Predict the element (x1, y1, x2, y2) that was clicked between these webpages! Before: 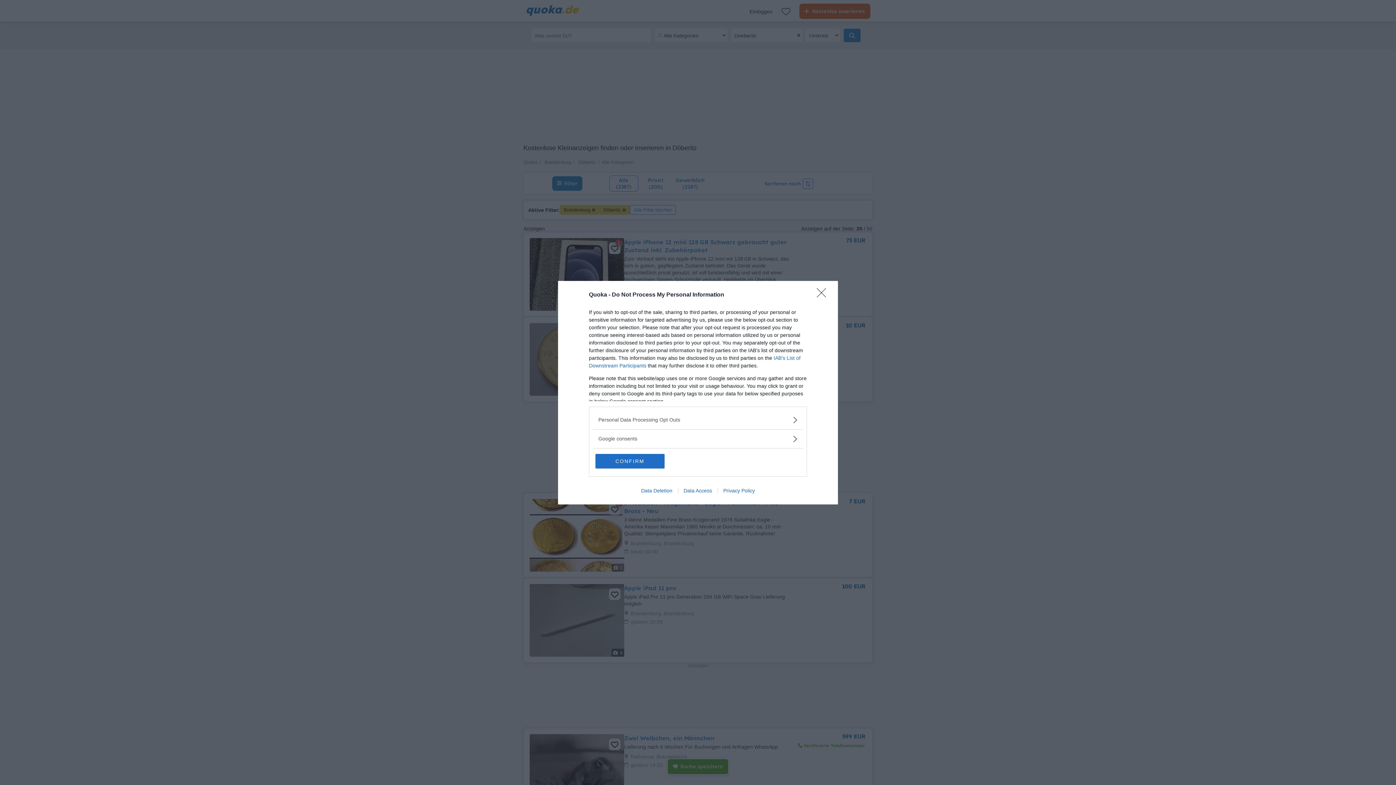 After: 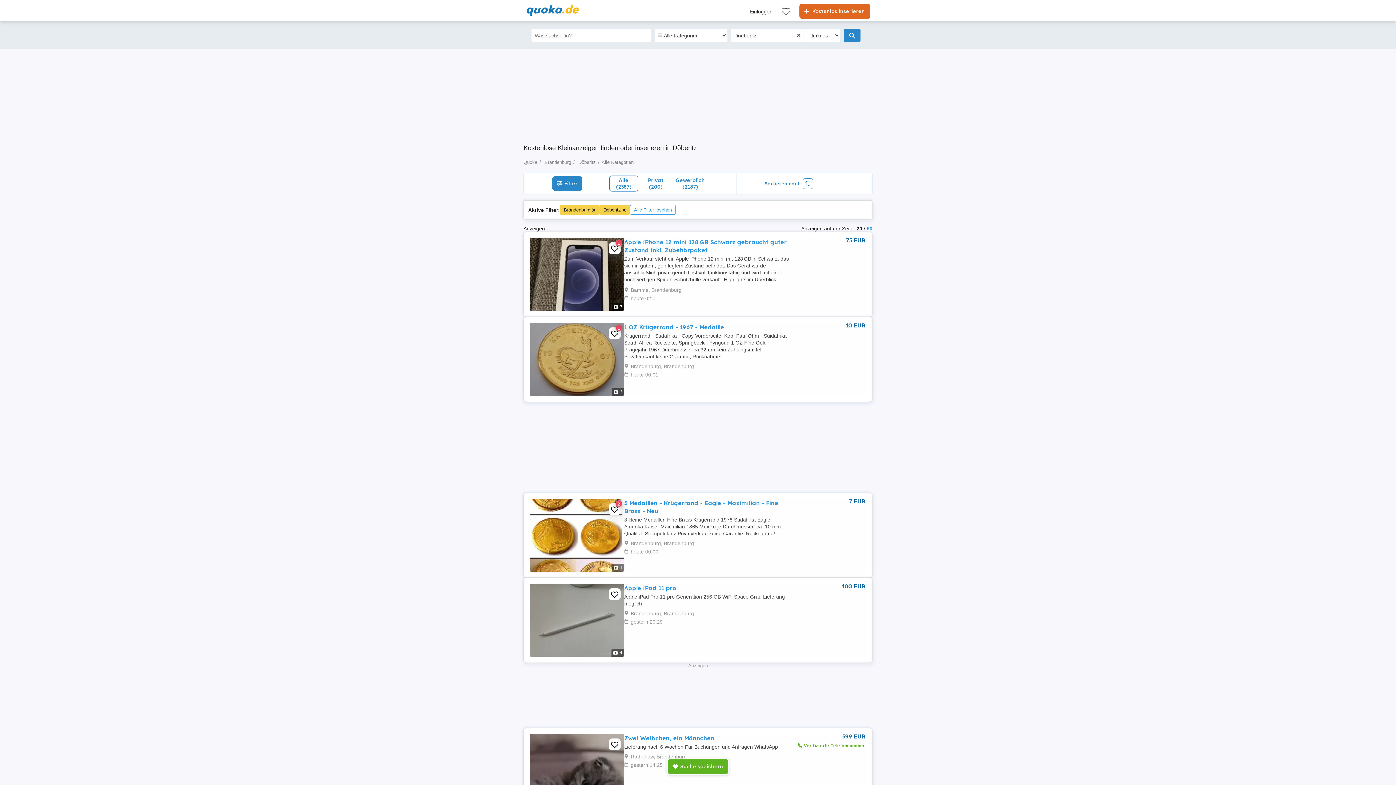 Action: bbox: (595, 454, 664, 468) label: CONFIRM